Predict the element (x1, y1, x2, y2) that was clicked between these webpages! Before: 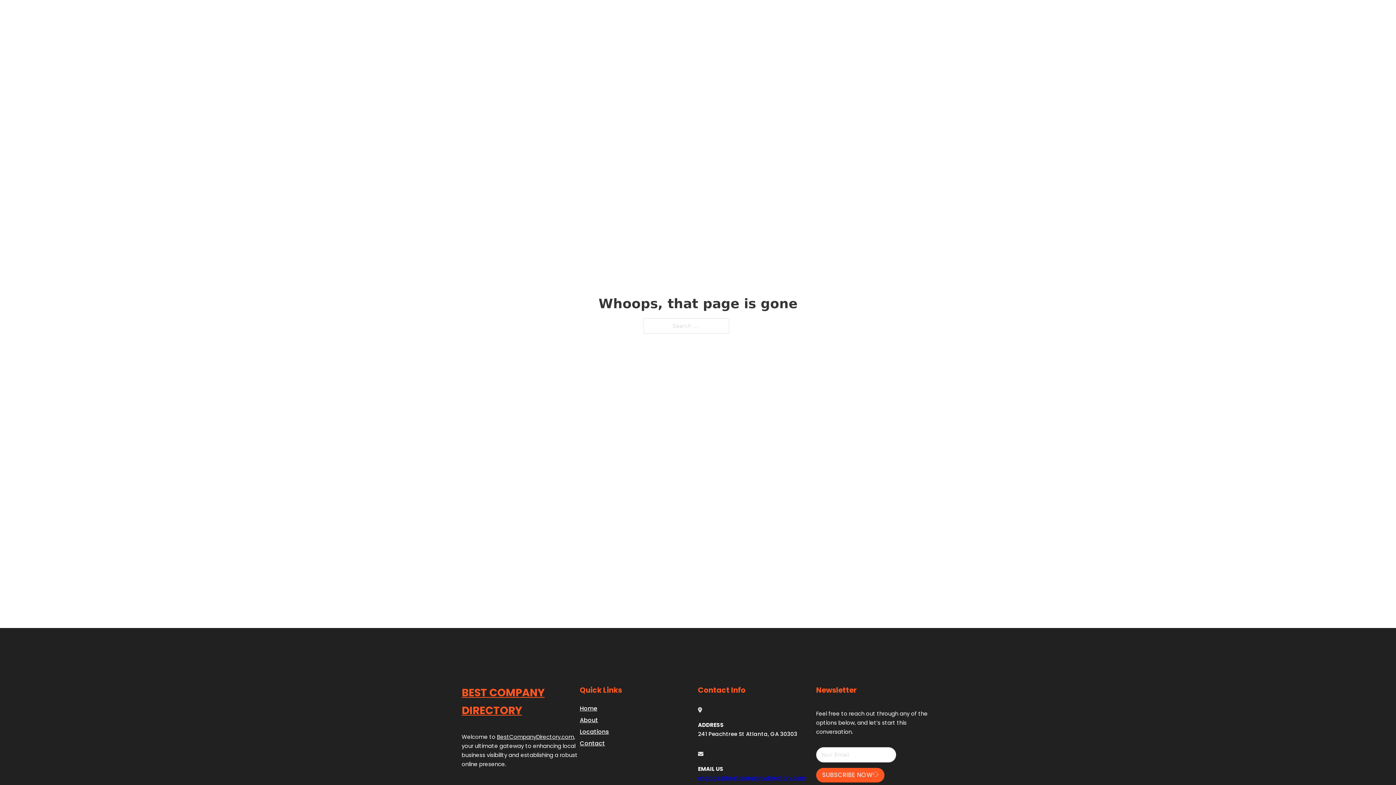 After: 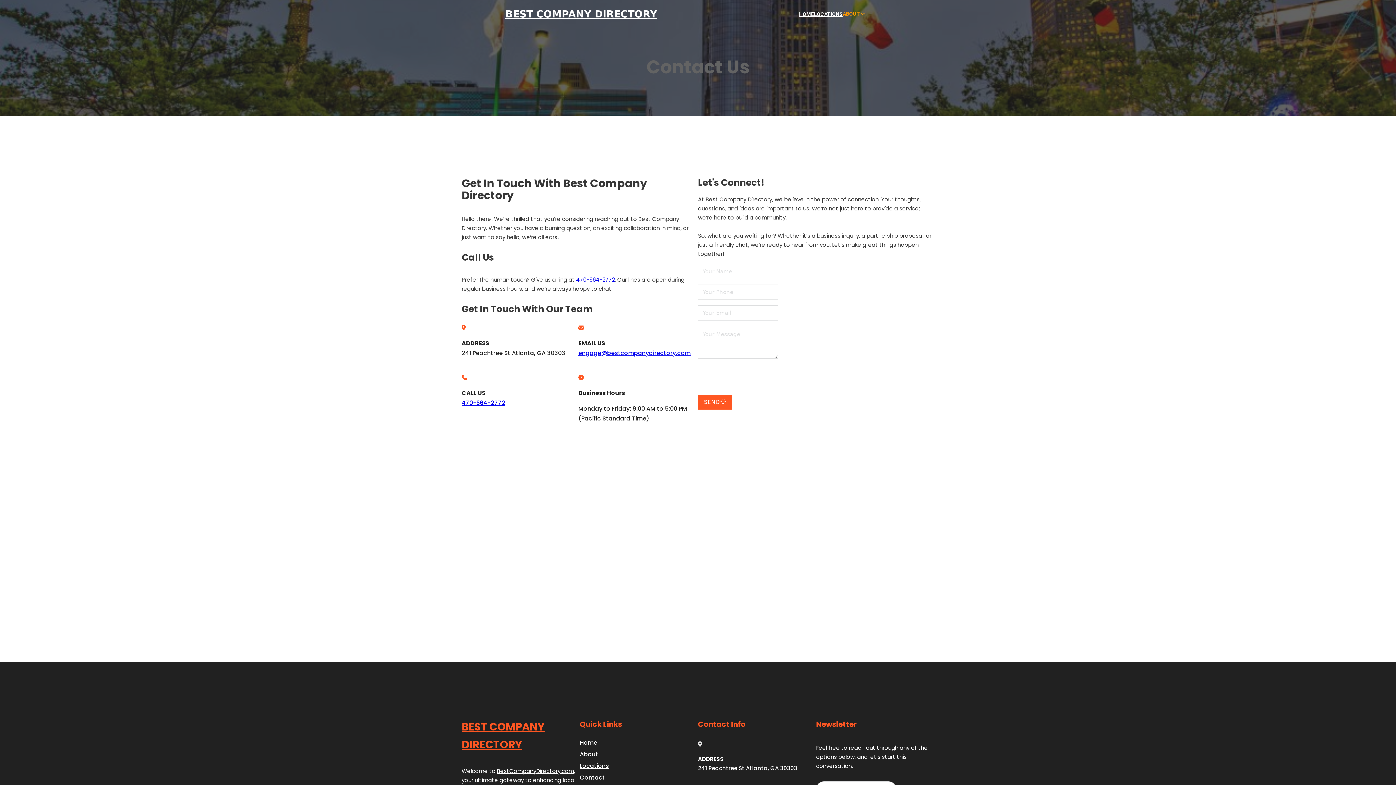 Action: label: Contact bbox: (580, 738, 605, 748)